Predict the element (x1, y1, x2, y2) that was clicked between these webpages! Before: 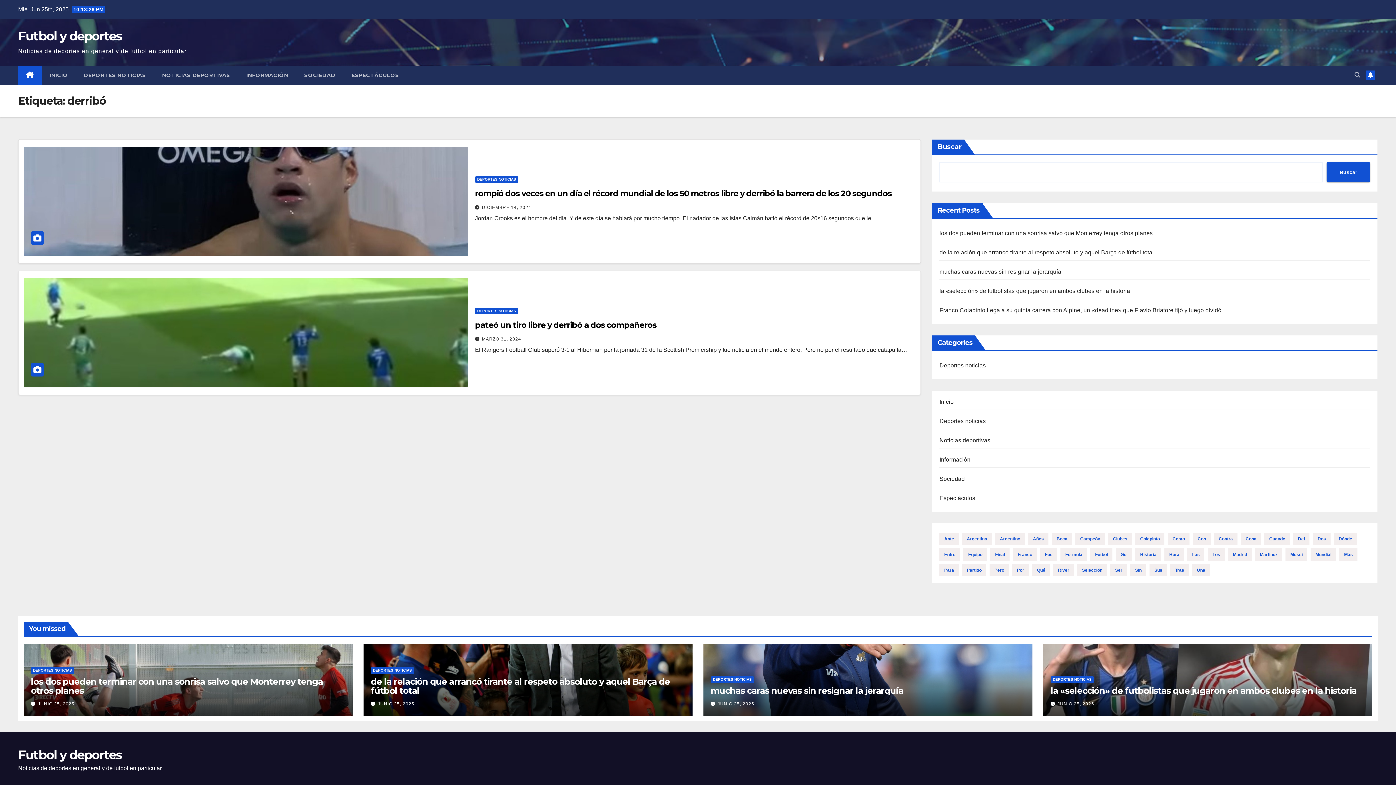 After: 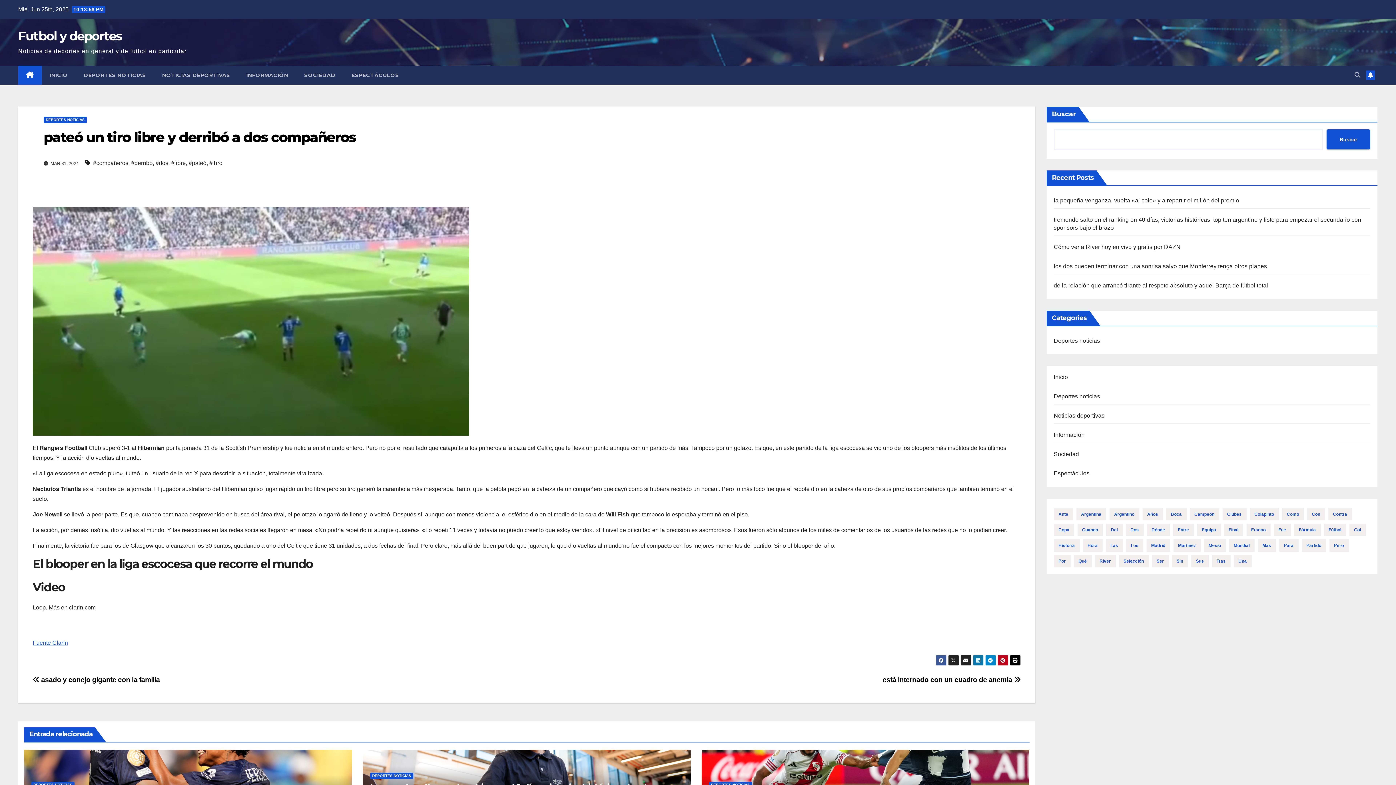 Action: label: pateó un tiro libre y derribó a dos compañeros bbox: (475, 320, 656, 330)